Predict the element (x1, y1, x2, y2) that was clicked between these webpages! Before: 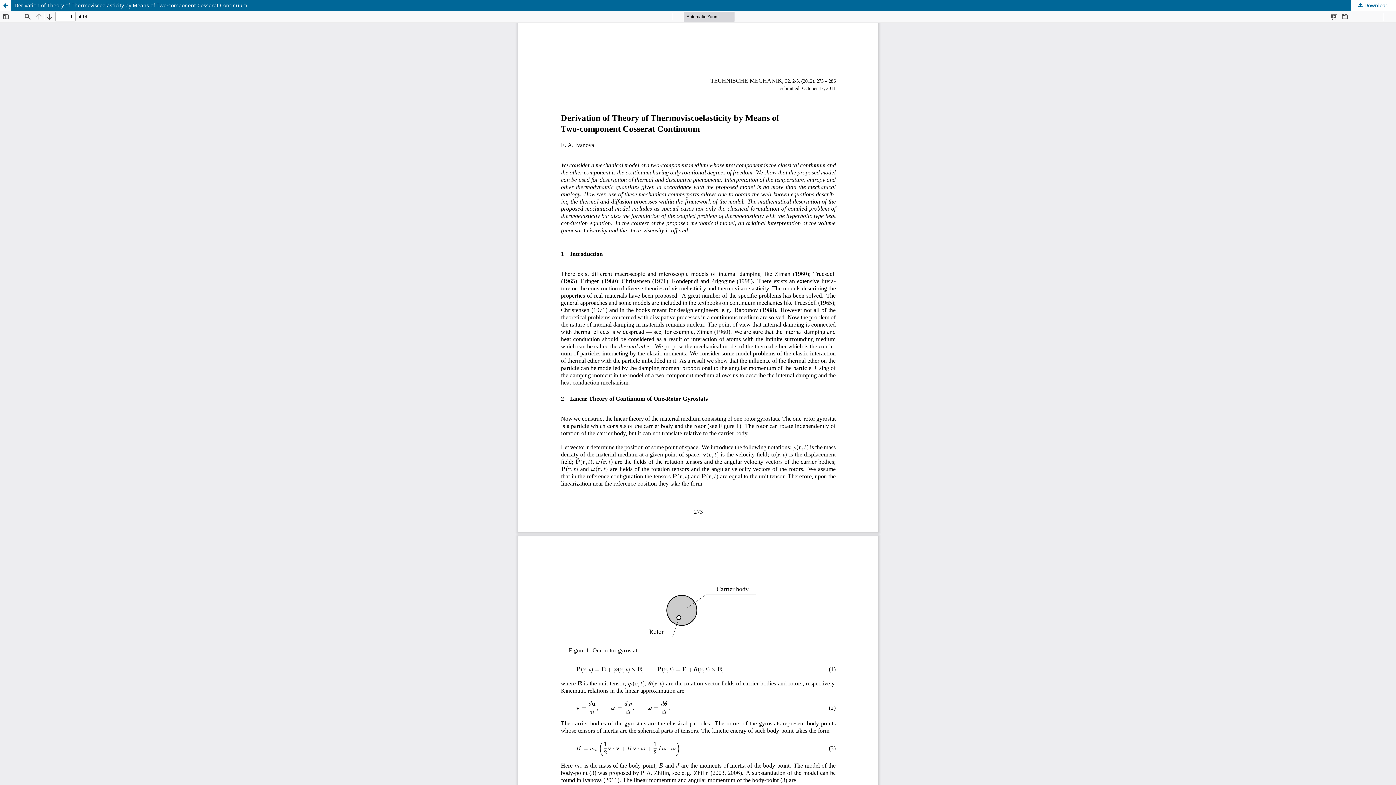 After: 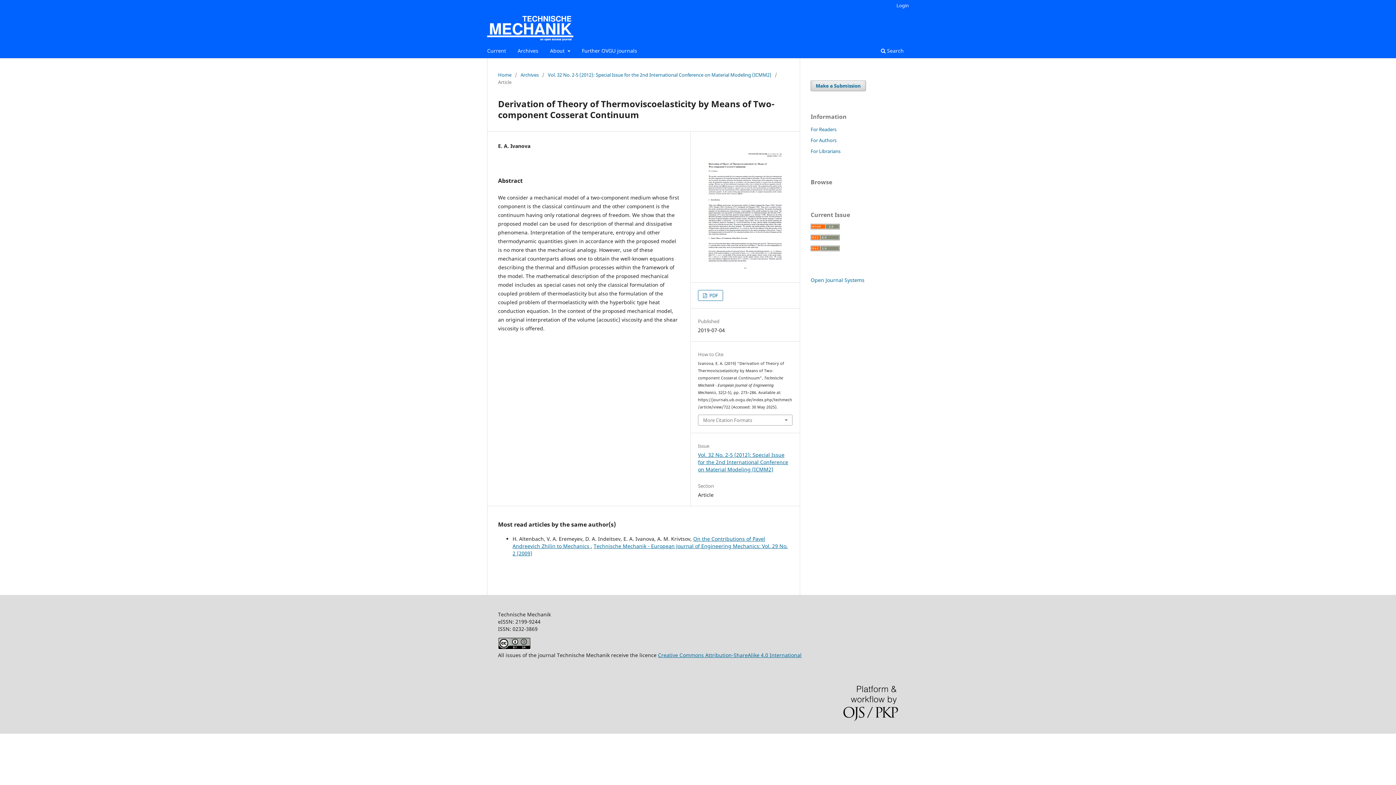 Action: label: Return to Article Details bbox: (0, 0, 10, 10)